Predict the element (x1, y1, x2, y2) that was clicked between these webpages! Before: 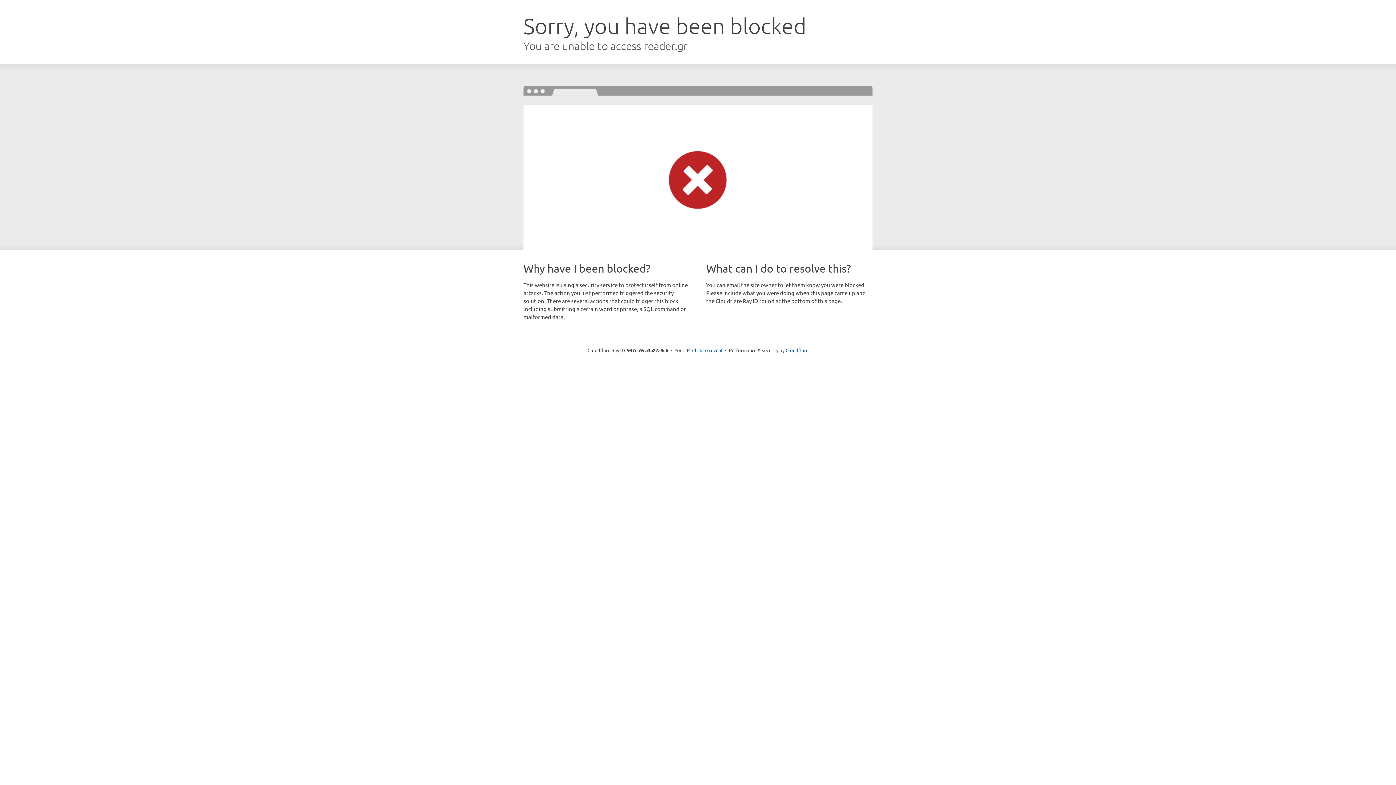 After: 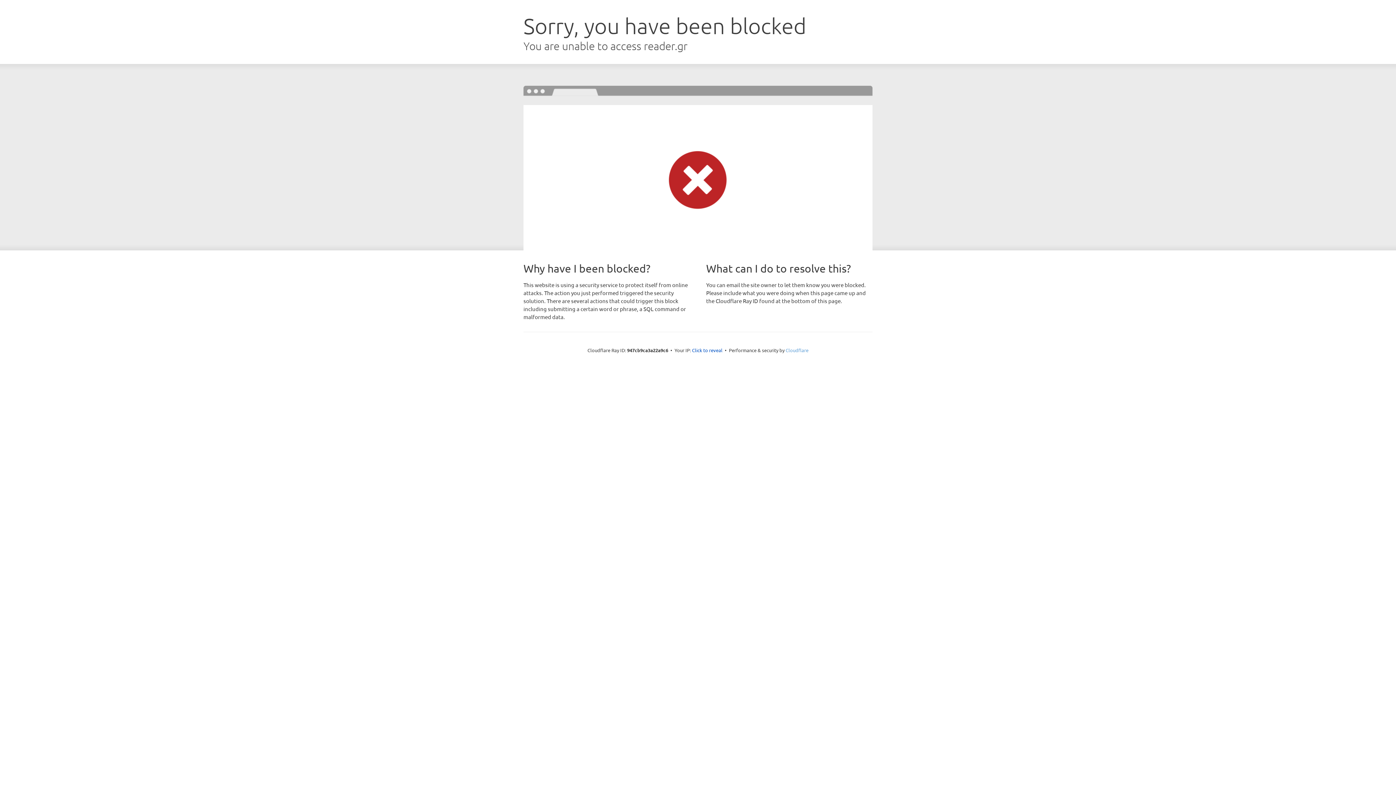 Action: bbox: (785, 347, 808, 353) label: Cloudflare